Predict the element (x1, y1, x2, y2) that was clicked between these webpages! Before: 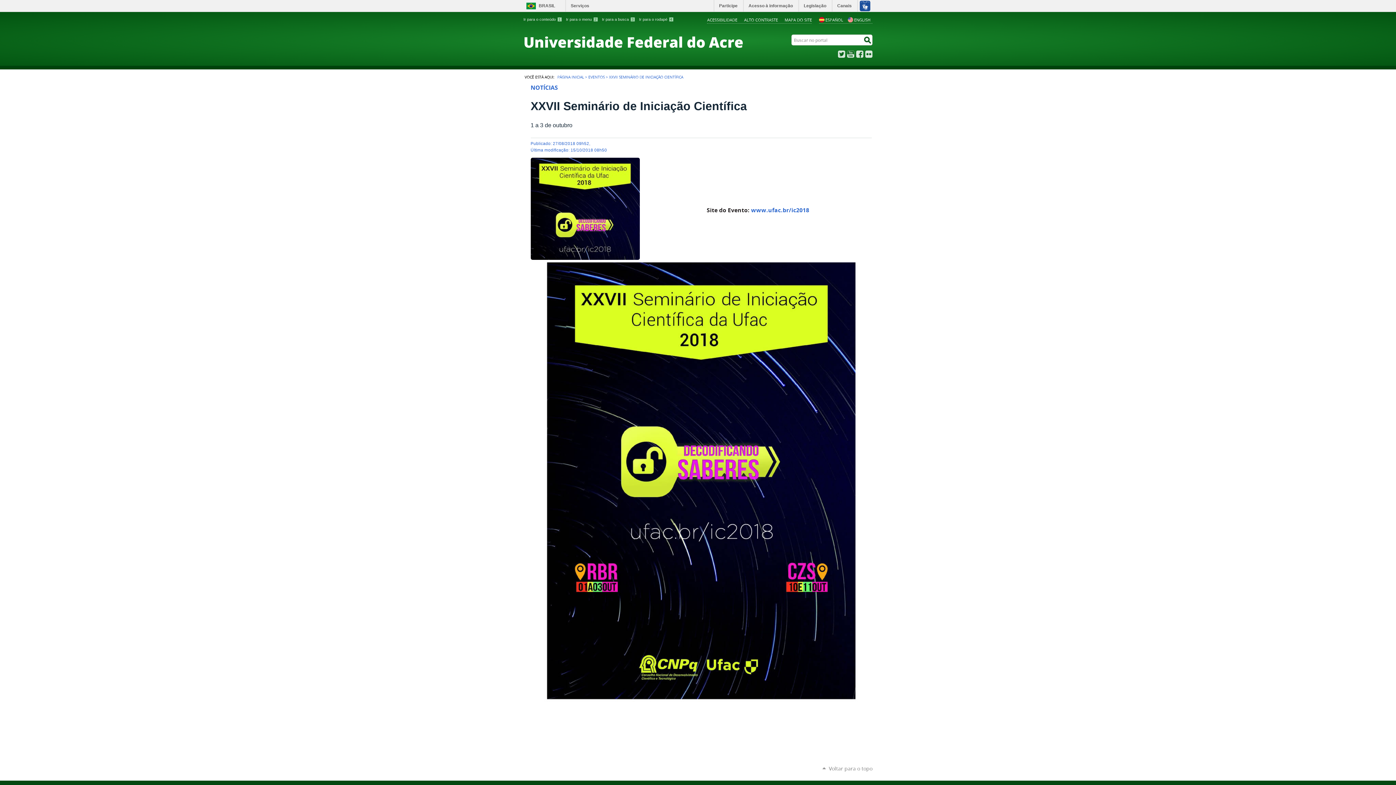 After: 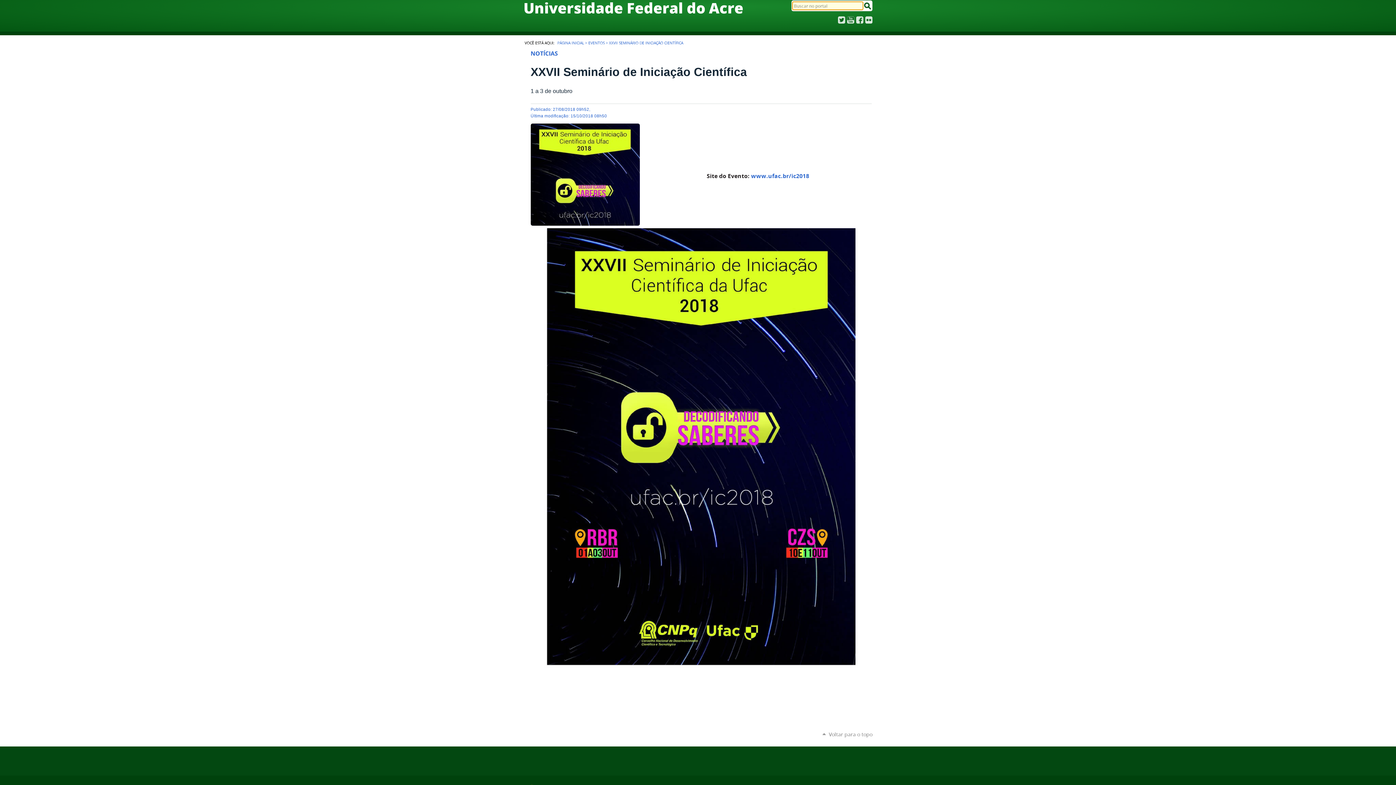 Action: bbox: (602, 17, 635, 21) label: Ir para a busca 3